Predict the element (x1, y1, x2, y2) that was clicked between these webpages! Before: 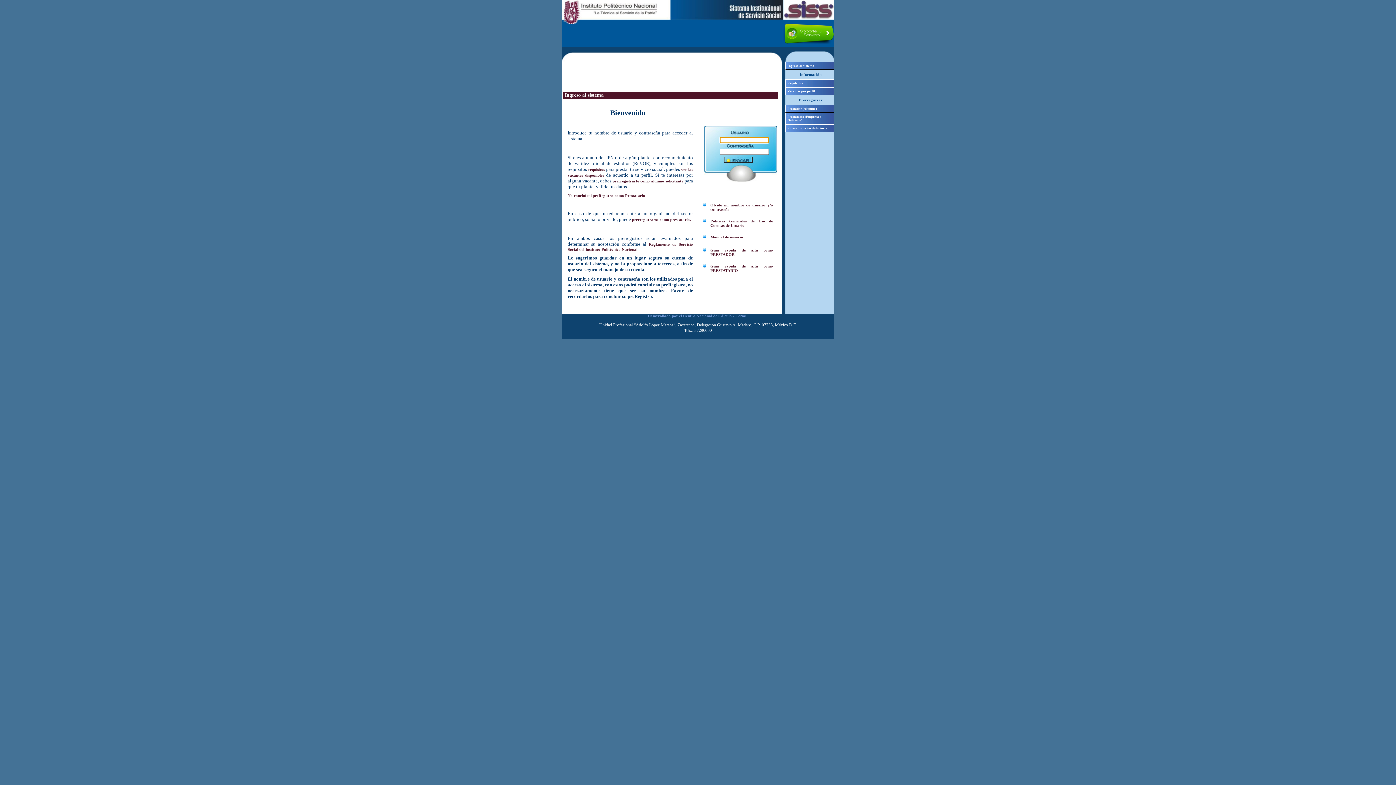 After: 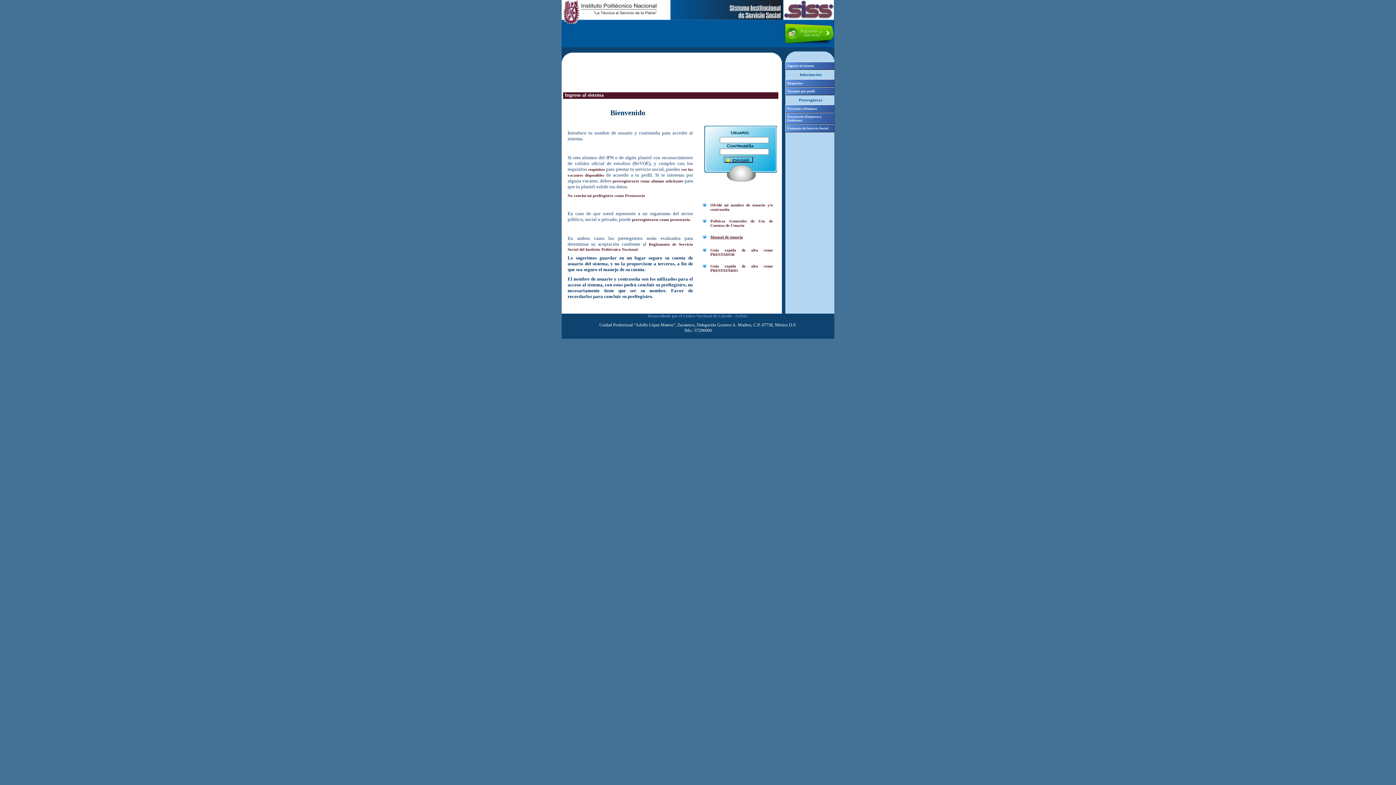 Action: label: Manual de usuario bbox: (710, 234, 743, 239)